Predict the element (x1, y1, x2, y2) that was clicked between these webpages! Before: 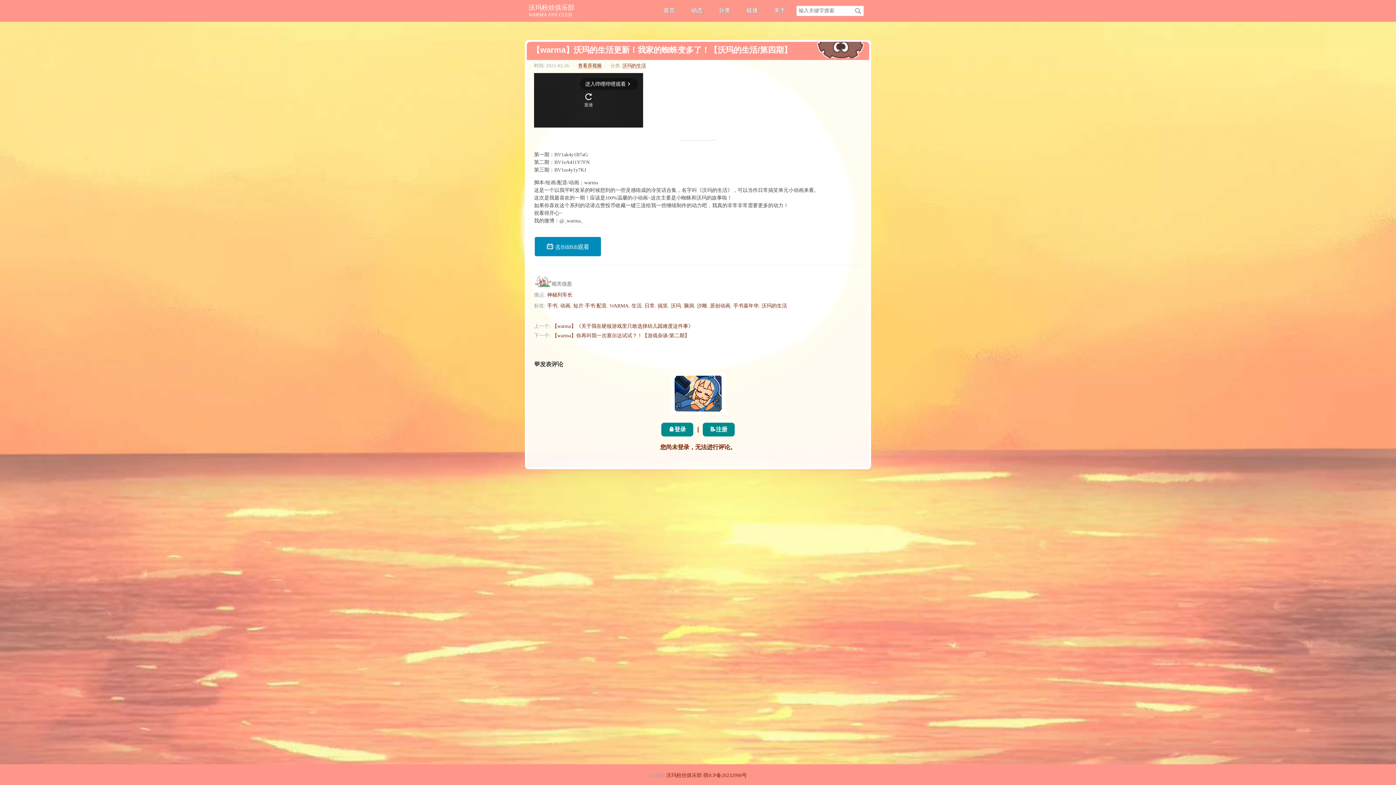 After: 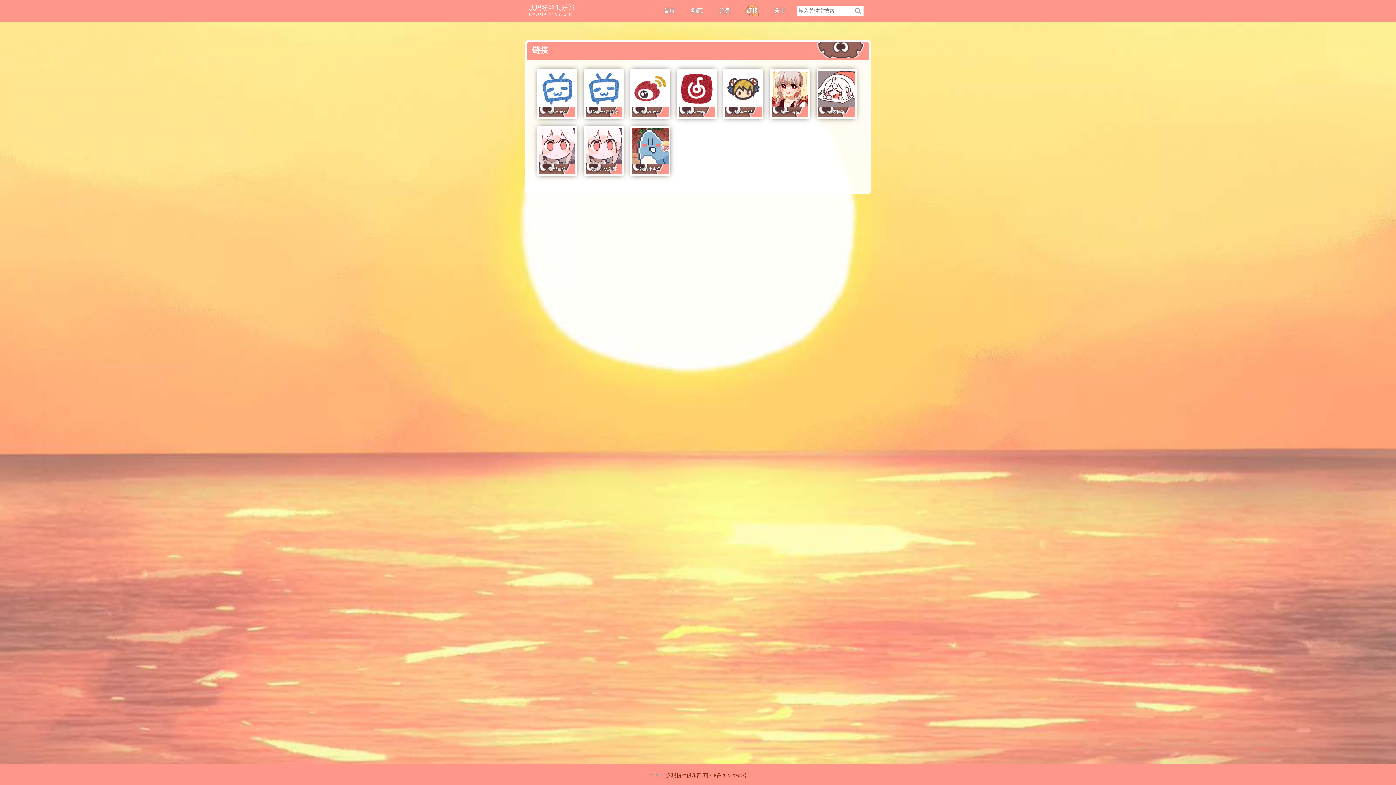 Action: bbox: (739, 4, 765, 16) label: 链接